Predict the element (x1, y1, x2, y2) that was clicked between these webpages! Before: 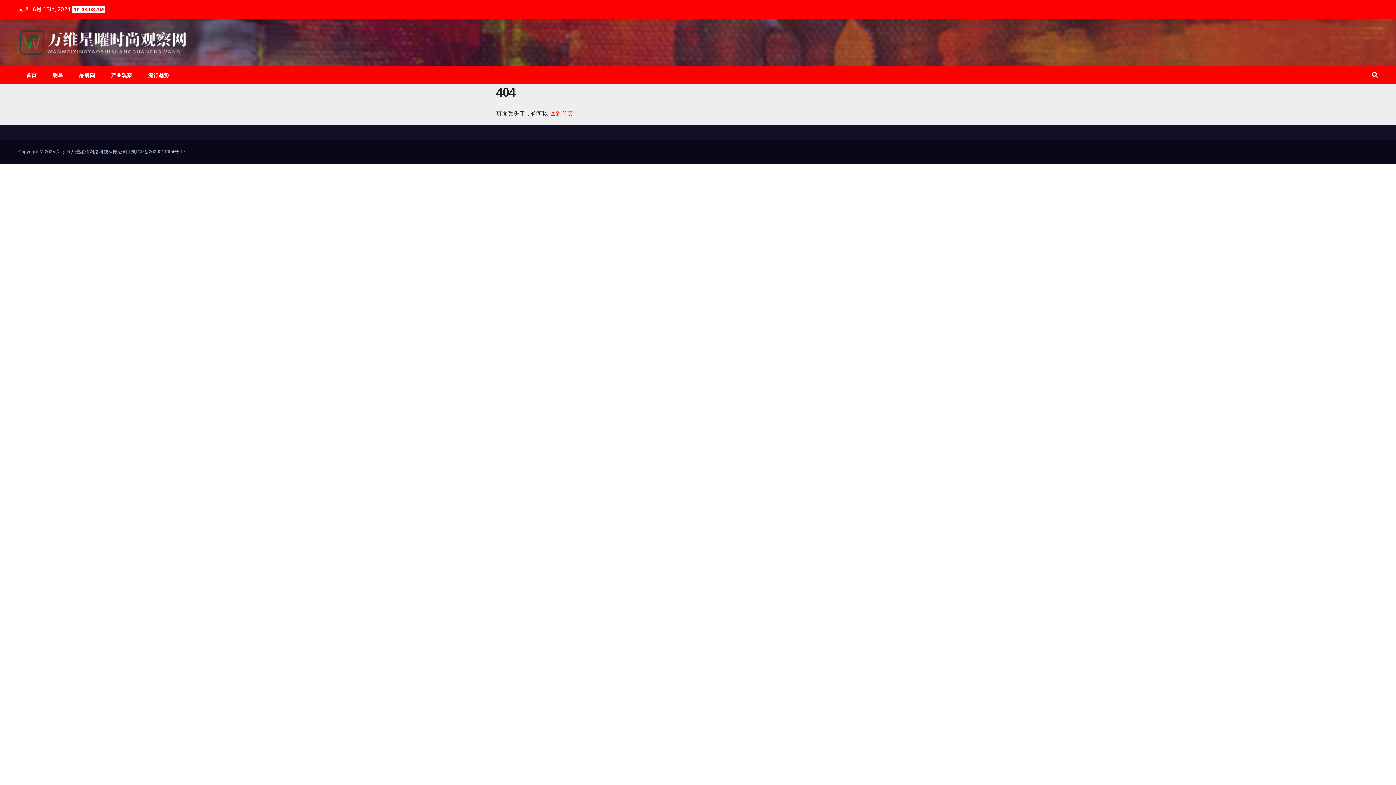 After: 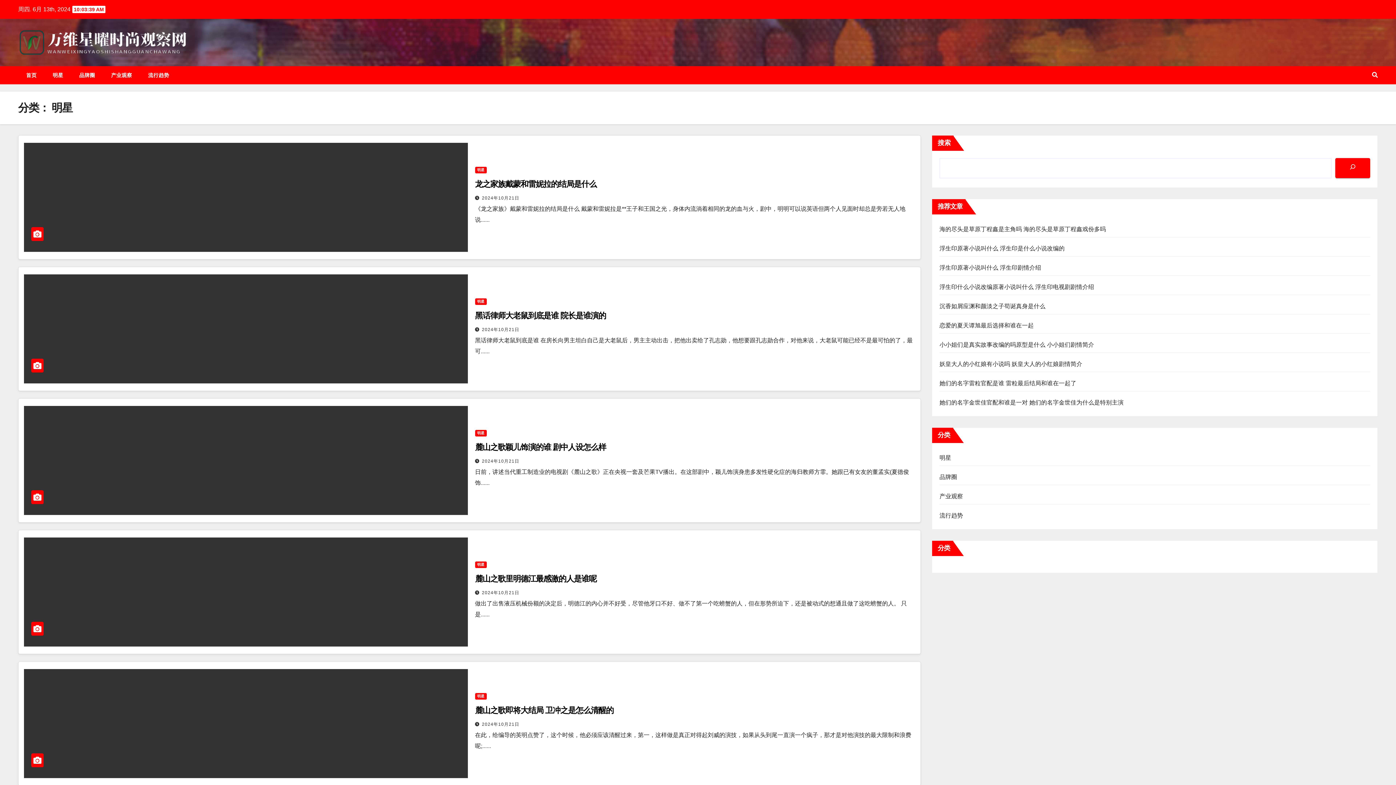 Action: label: 明星 bbox: (44, 66, 71, 84)